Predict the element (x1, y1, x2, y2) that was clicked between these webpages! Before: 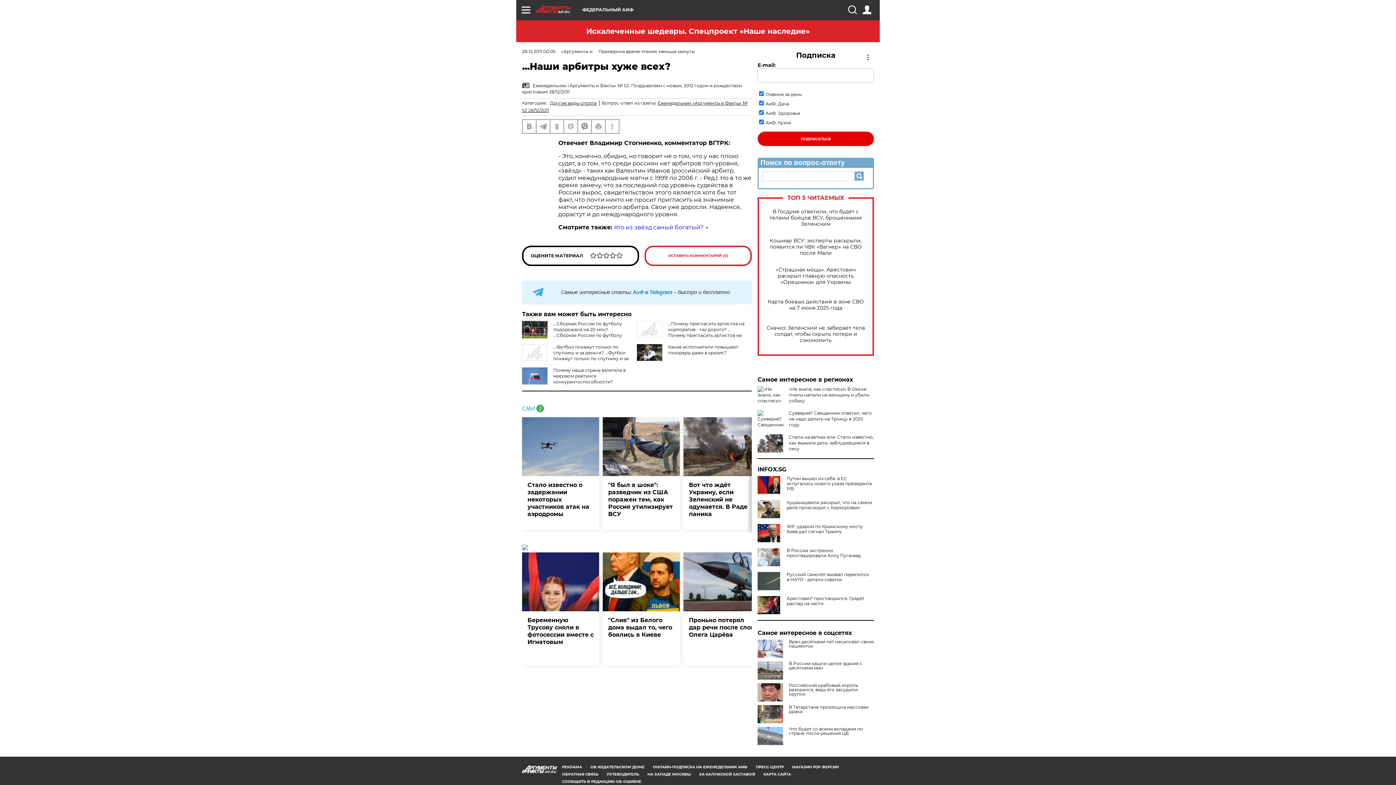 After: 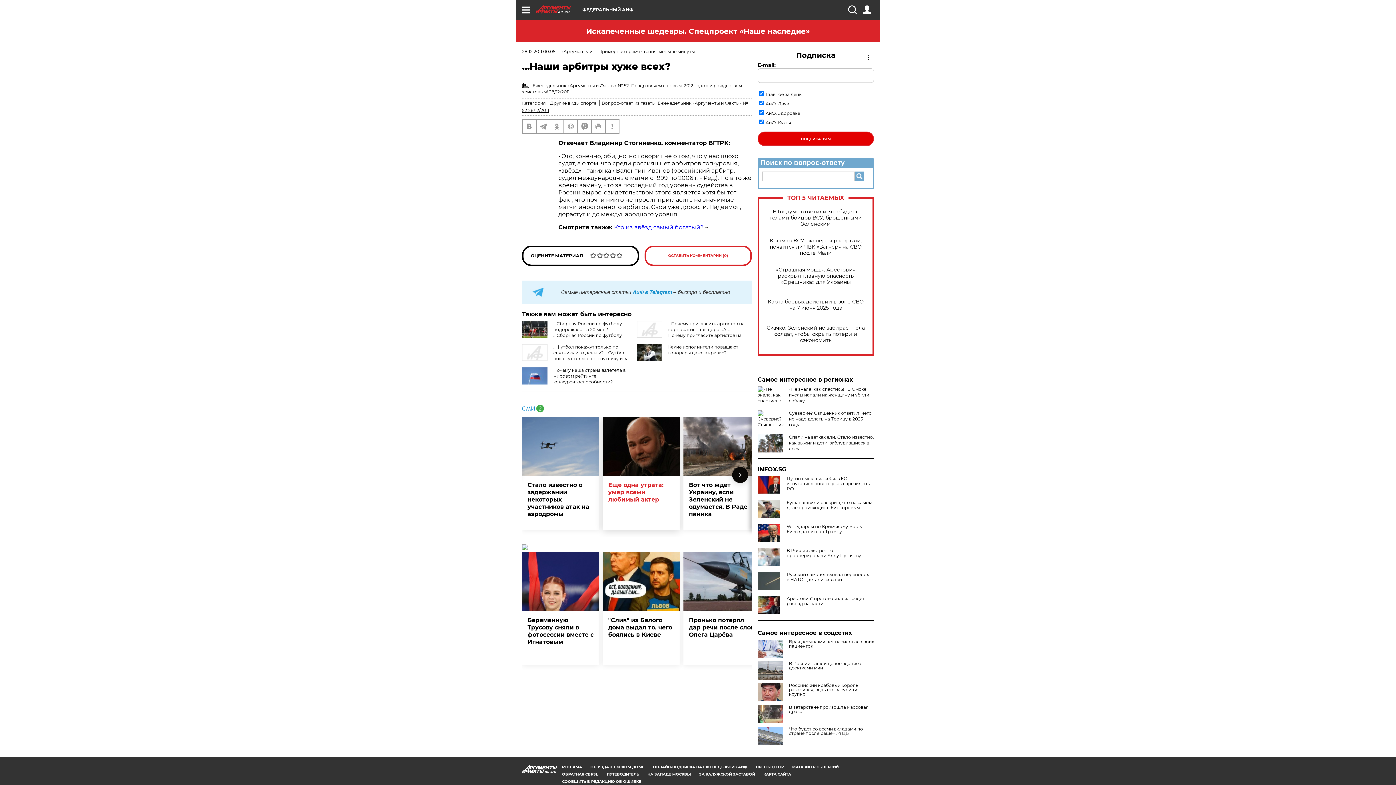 Action: label: "Я был в шоке": разведчик из США поражен тем, как Россия утилизирует ВСУ bbox: (602, 417, 680, 476)